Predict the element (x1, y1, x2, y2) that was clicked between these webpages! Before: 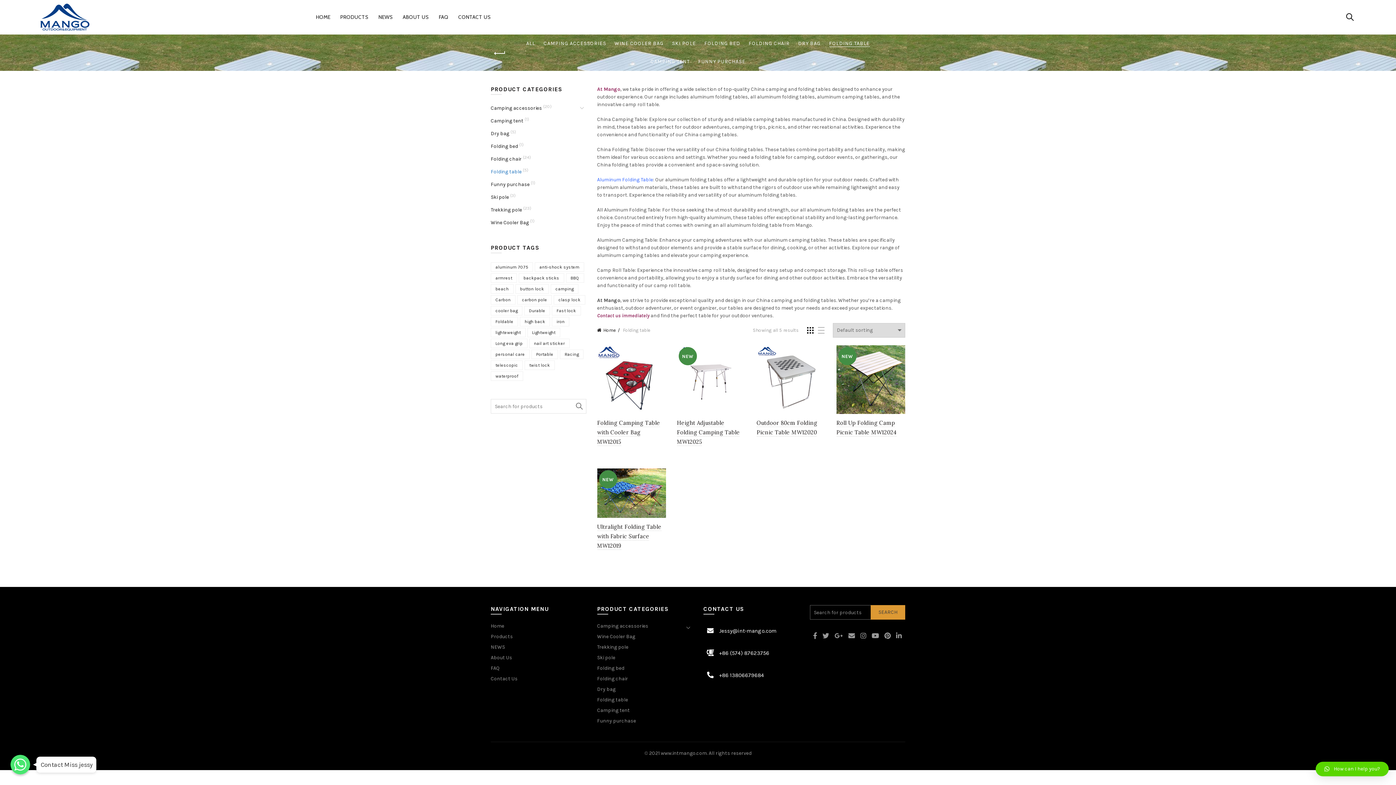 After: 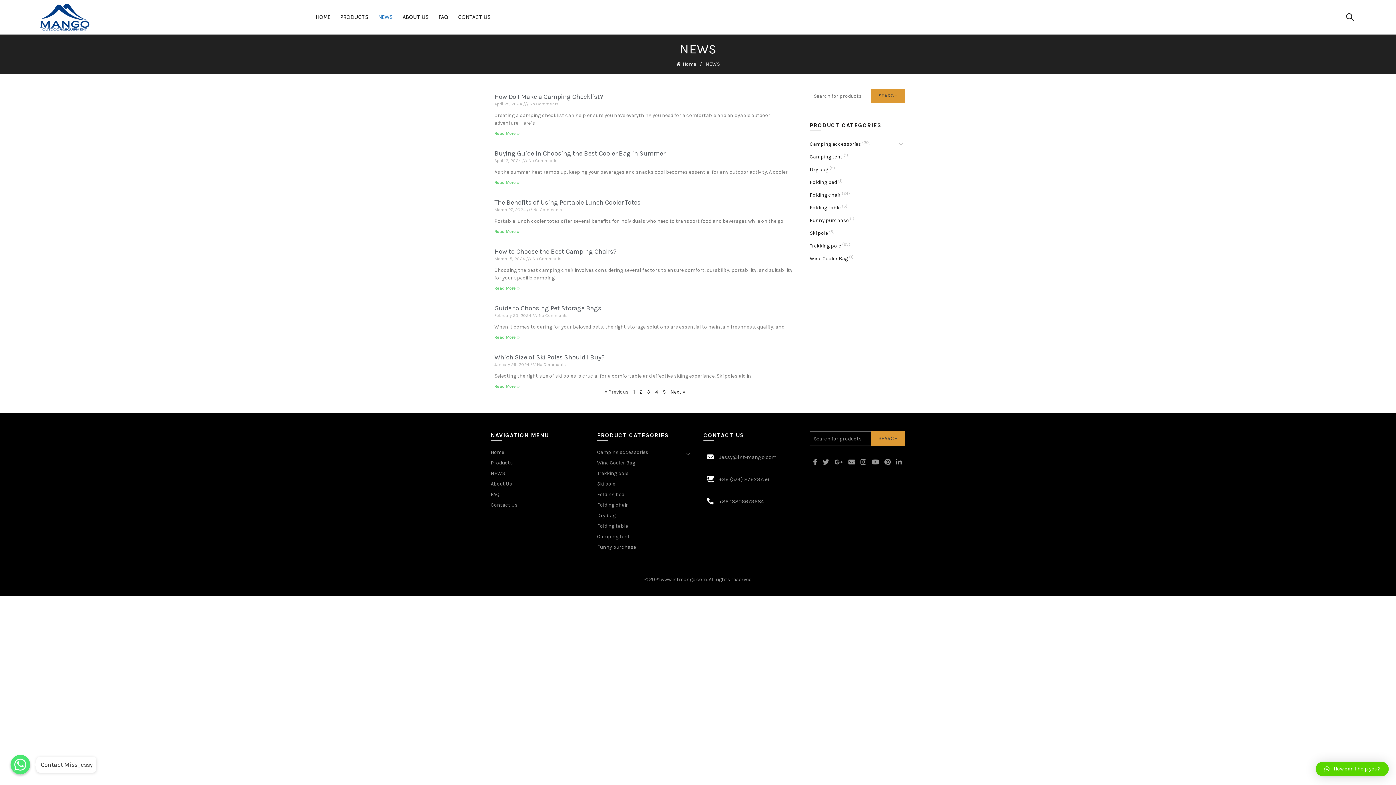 Action: label: NEWS bbox: (373, 0, 397, 34)